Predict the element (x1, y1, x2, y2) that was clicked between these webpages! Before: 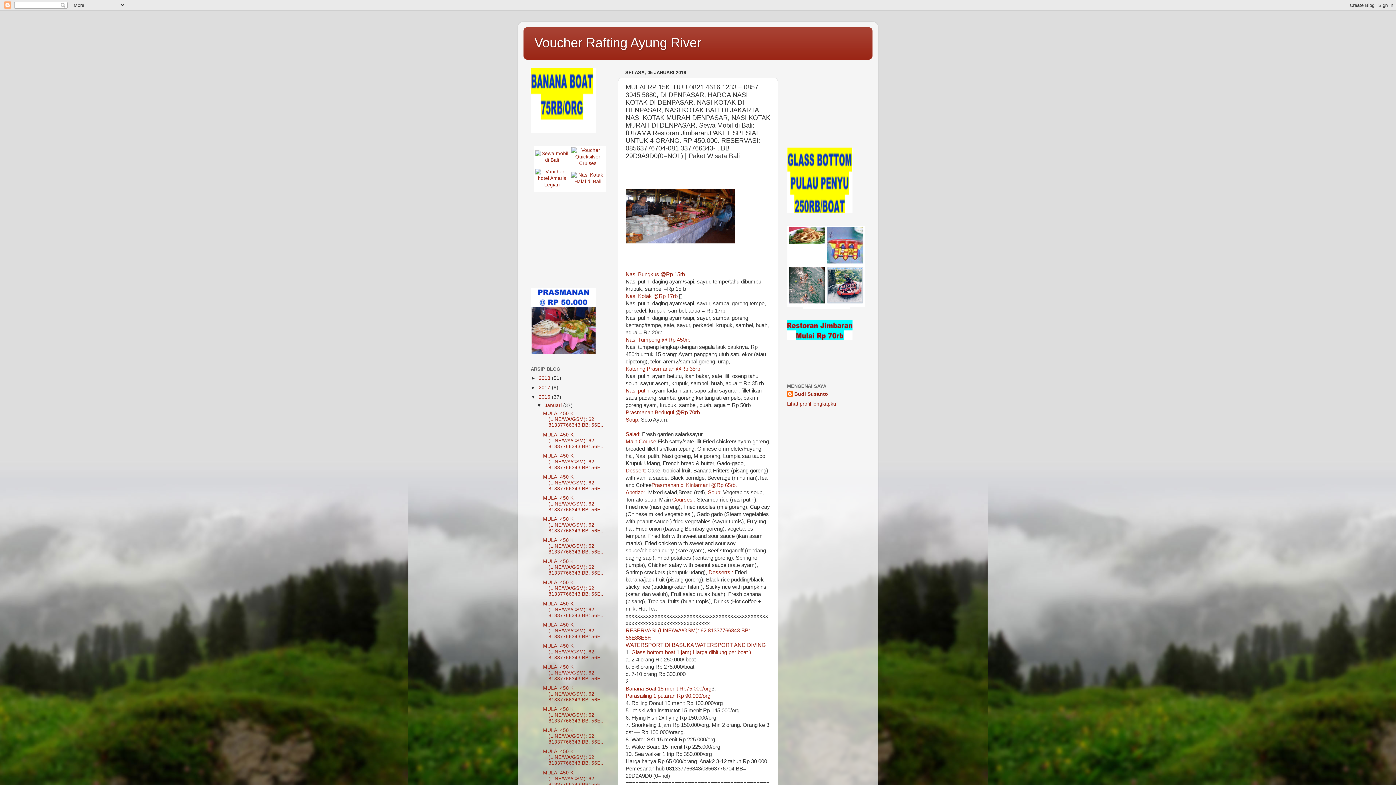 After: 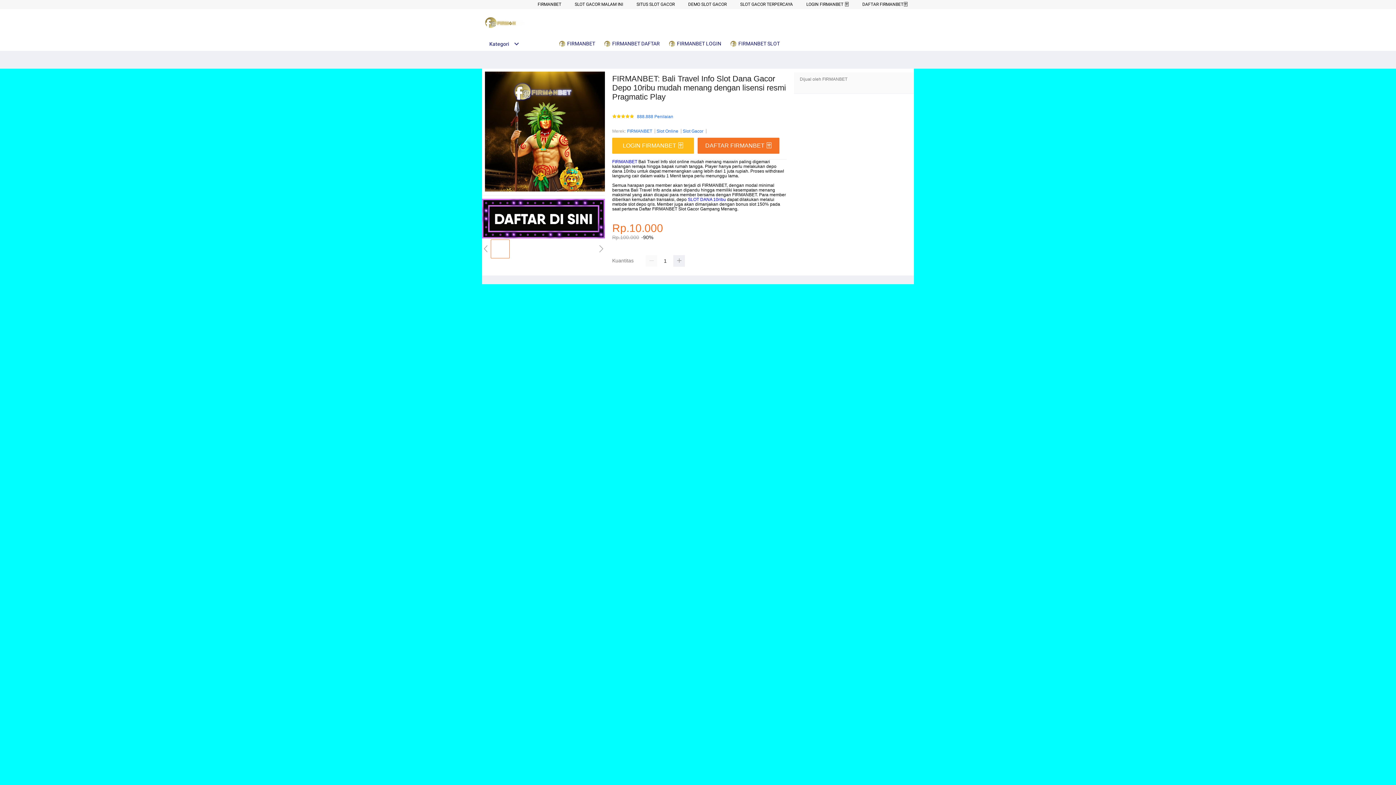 Action: bbox: (625, 438, 656, 444) label: 
Main Course